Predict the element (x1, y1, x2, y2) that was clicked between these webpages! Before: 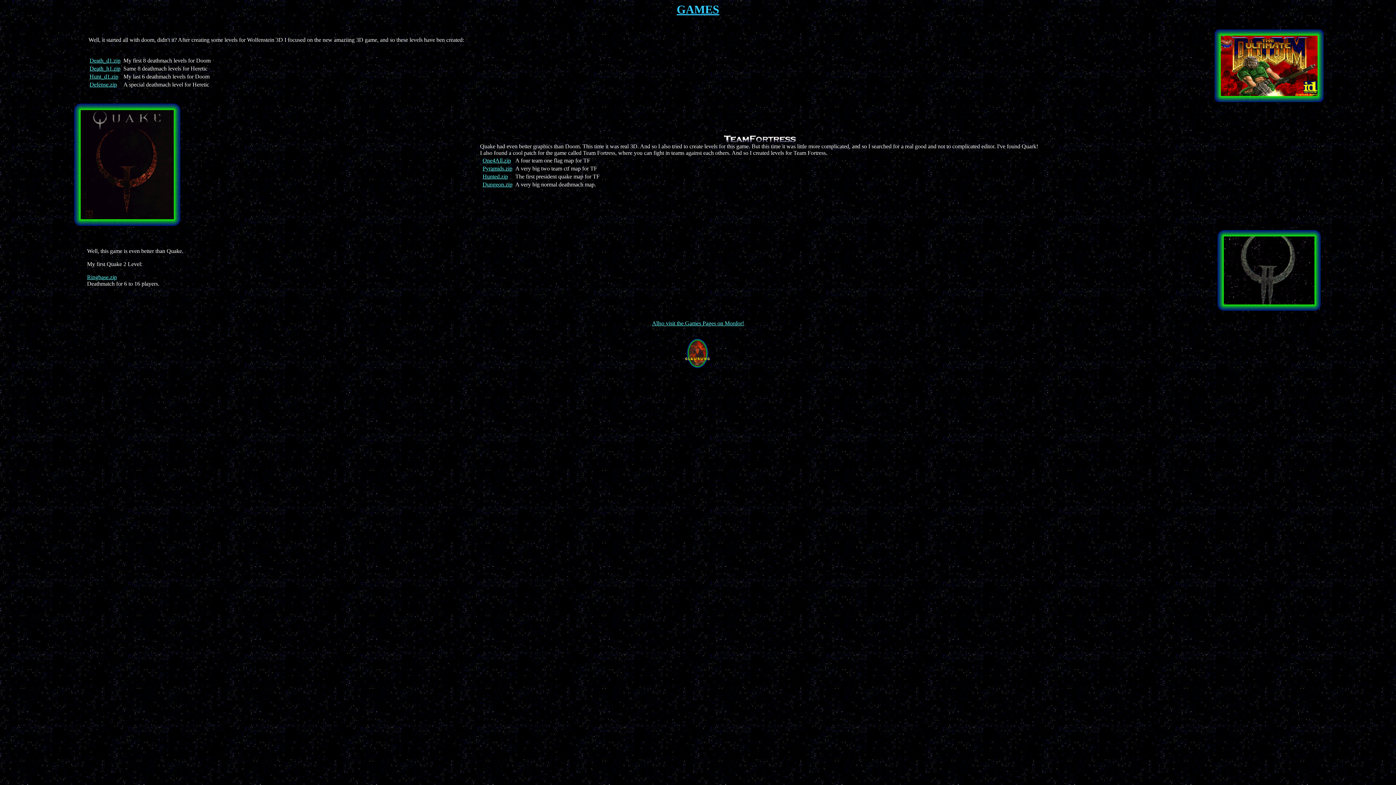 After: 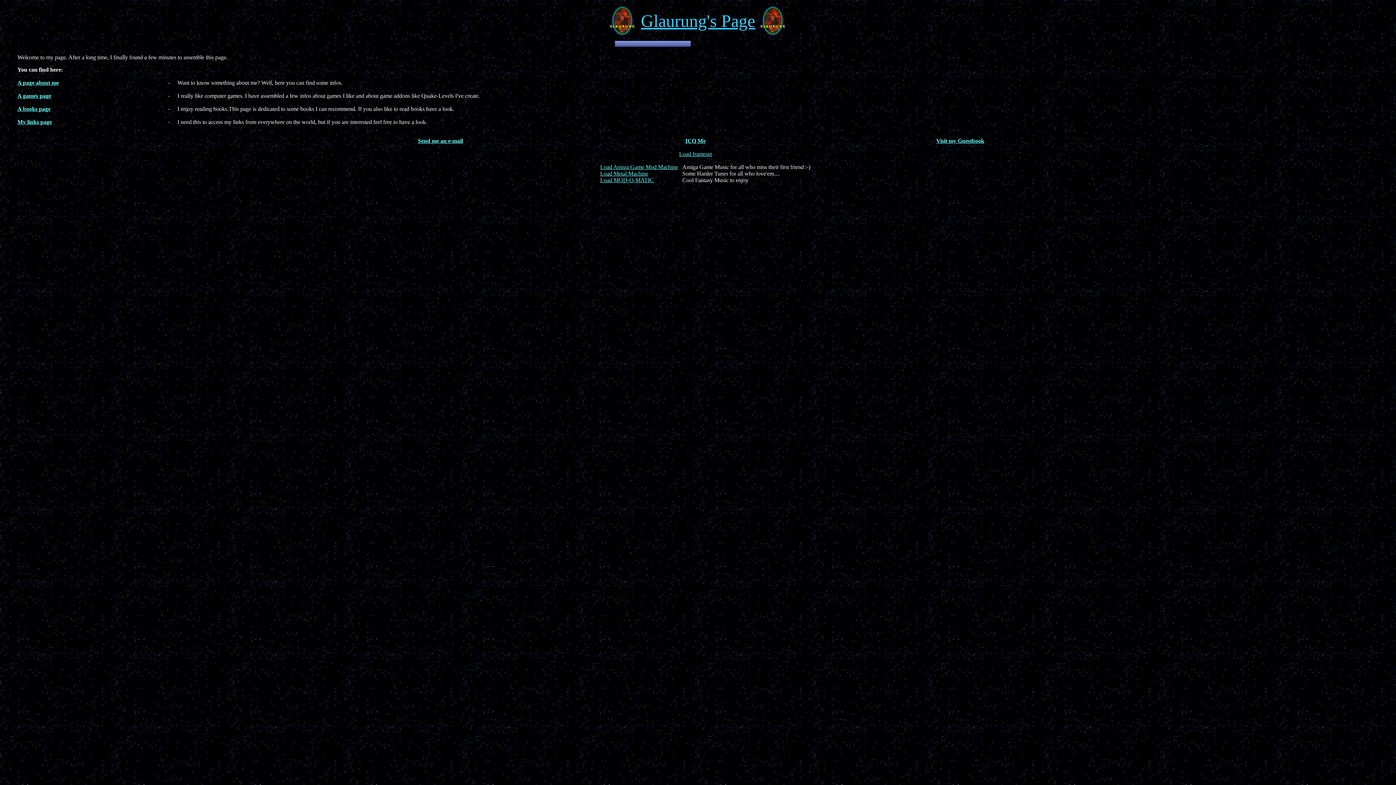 Action: bbox: (679, 369, 717, 375)